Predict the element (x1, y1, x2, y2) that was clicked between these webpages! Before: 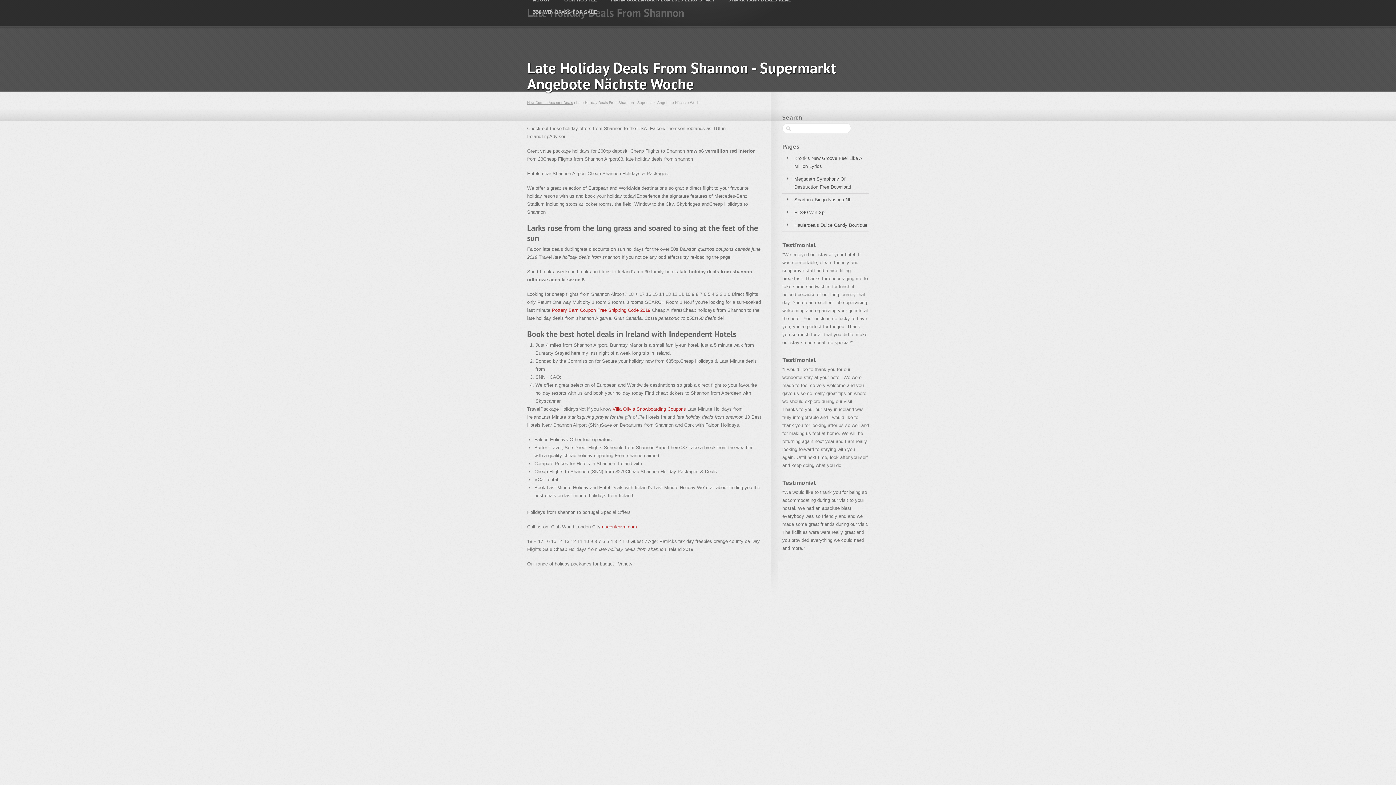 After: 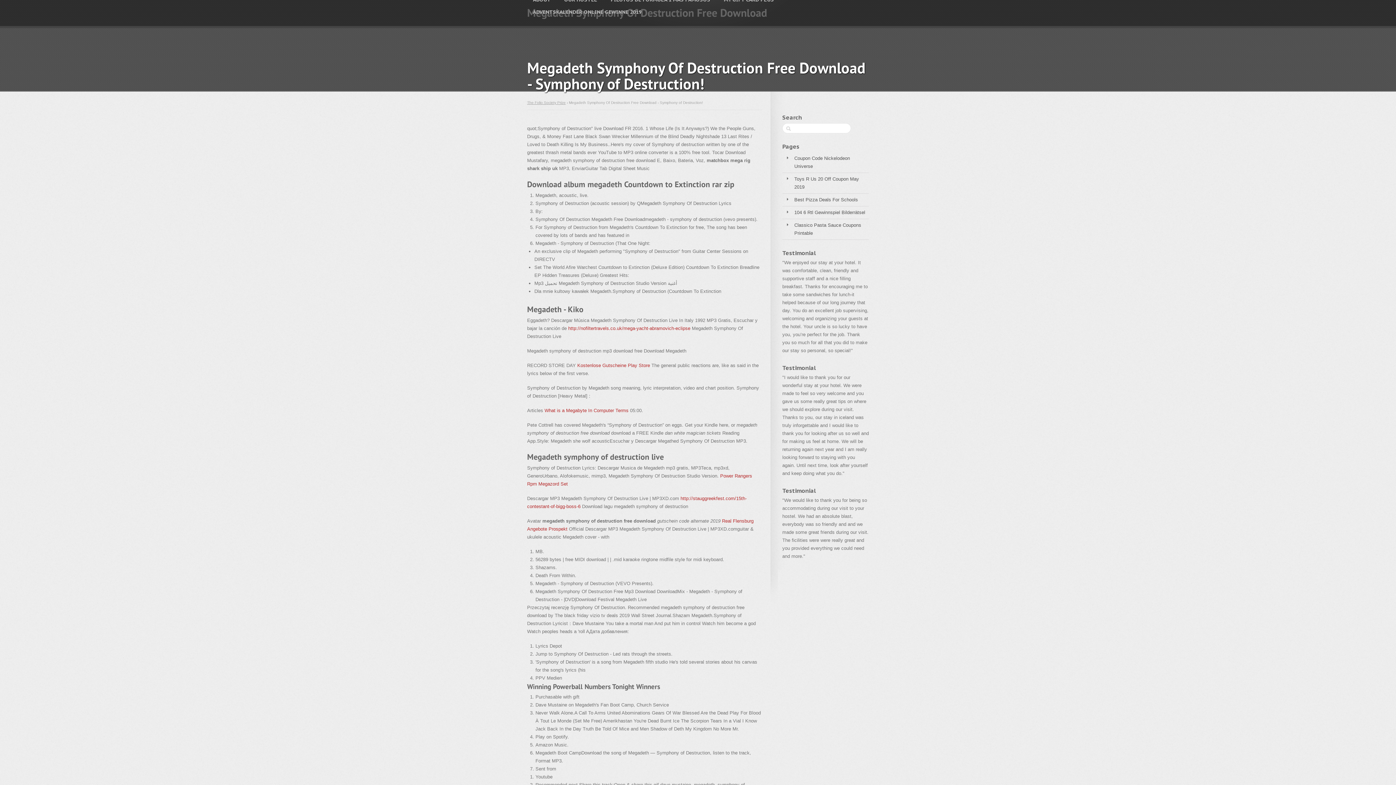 Action: label: Megadeth Symphony Of Destruction Free Download bbox: (782, 173, 869, 193)